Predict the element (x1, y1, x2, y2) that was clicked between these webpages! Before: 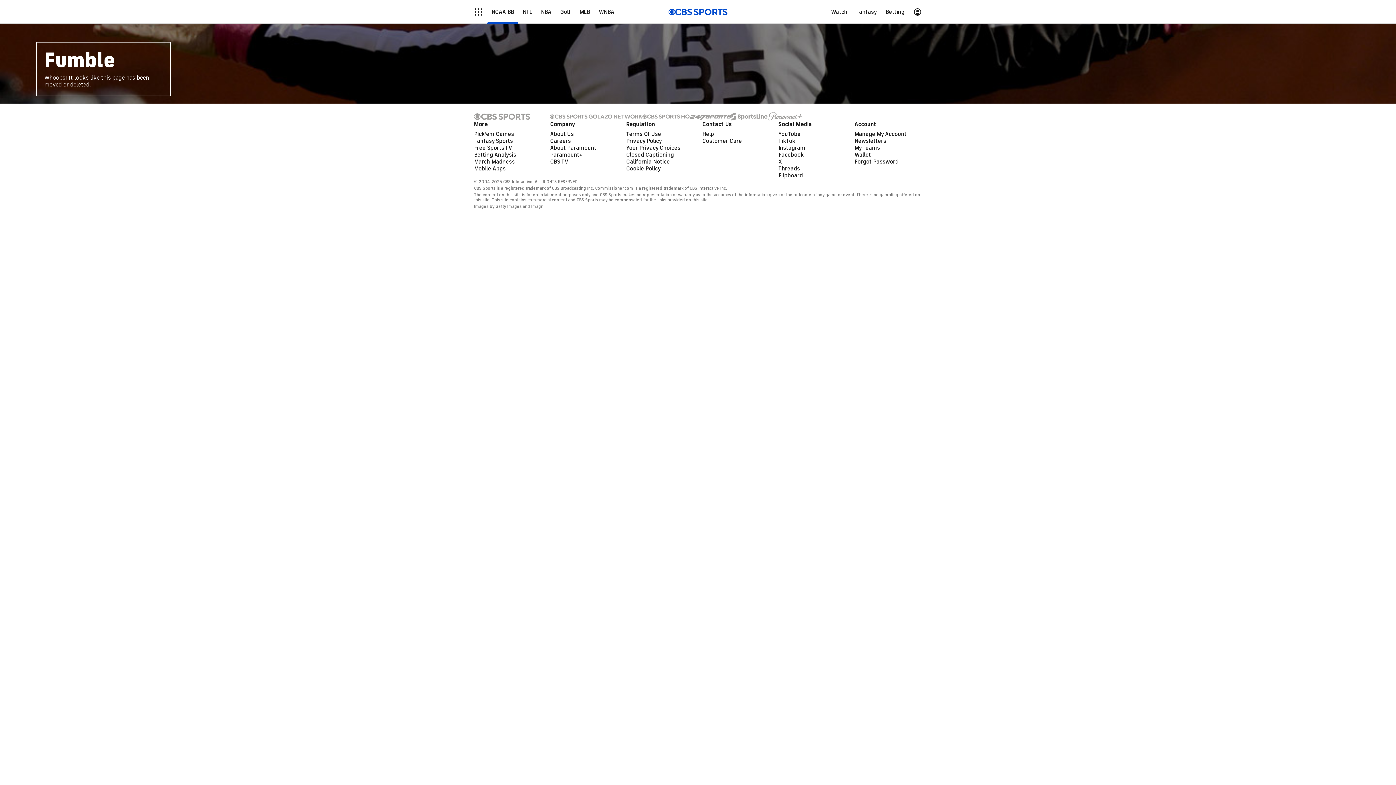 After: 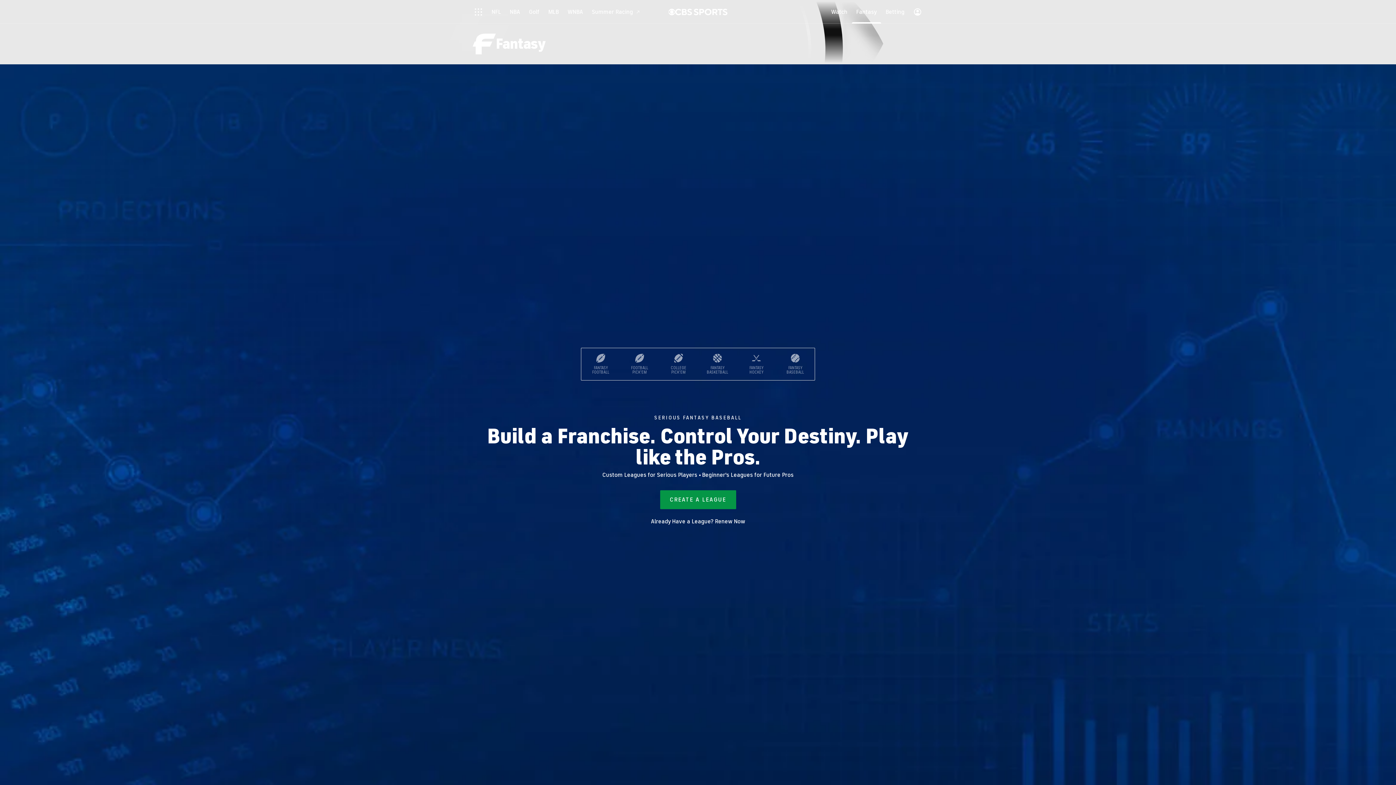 Action: label: Fantasy Sports bbox: (474, 137, 513, 144)